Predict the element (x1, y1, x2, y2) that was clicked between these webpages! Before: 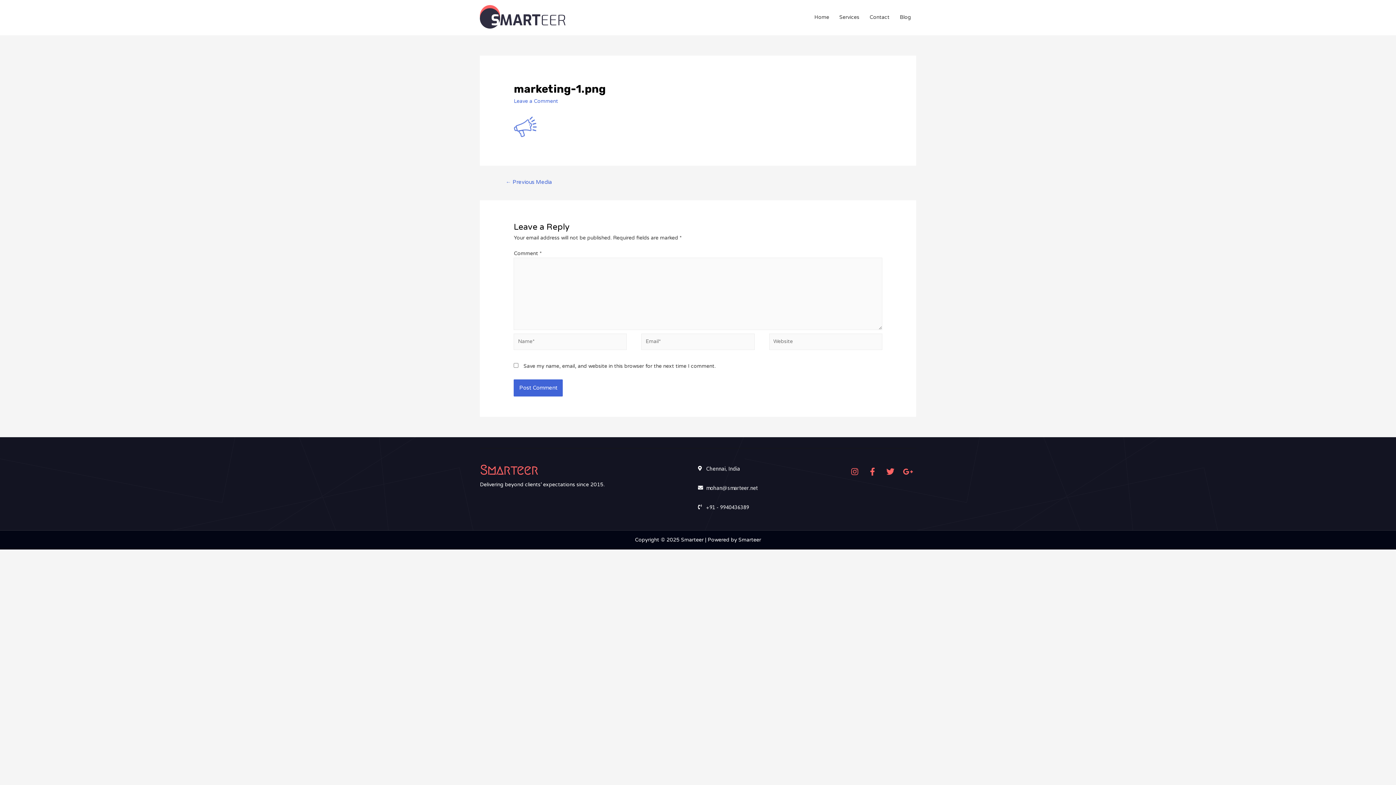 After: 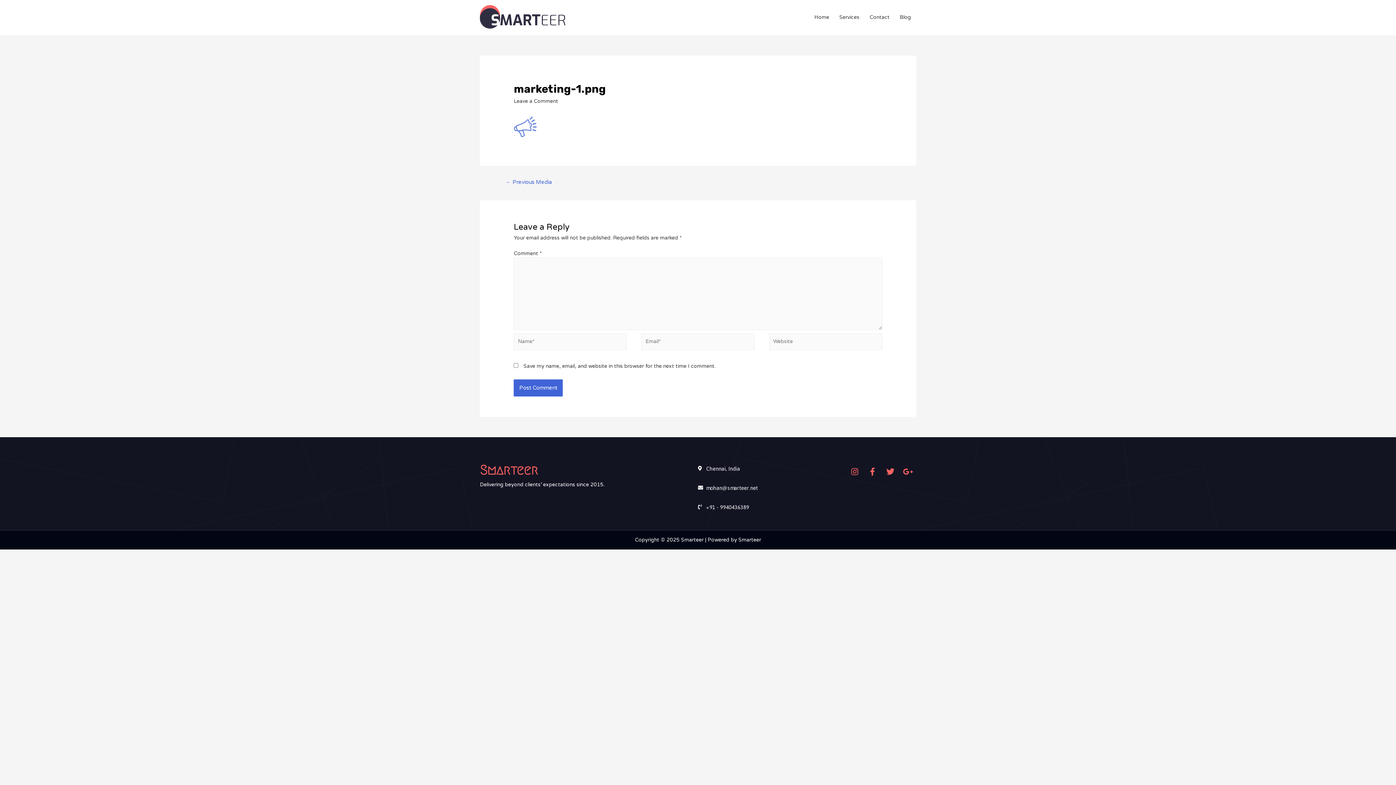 Action: label: Leave a Comment bbox: (513, 98, 558, 104)